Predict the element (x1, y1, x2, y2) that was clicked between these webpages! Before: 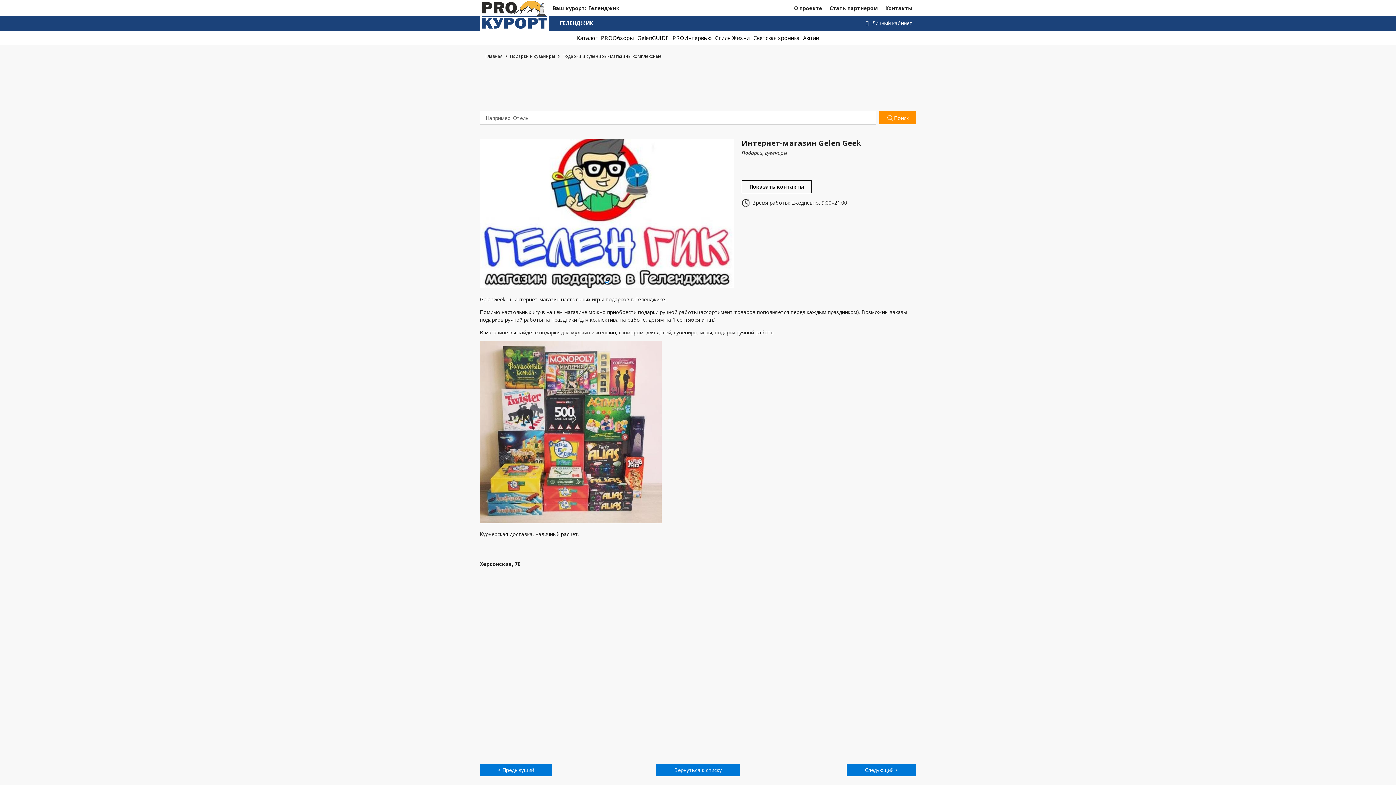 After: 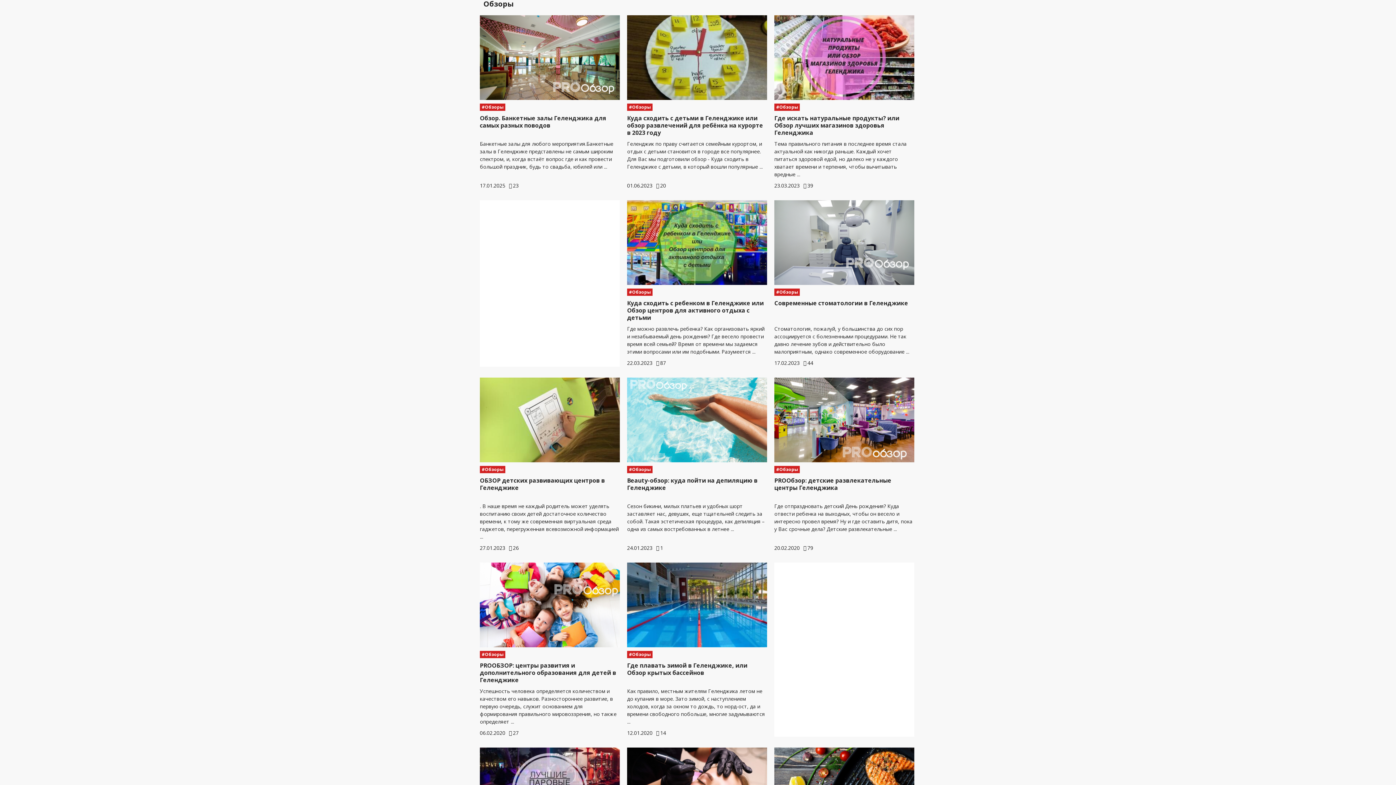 Action: label: PROОбзоры bbox: (601, 30, 633, 45)